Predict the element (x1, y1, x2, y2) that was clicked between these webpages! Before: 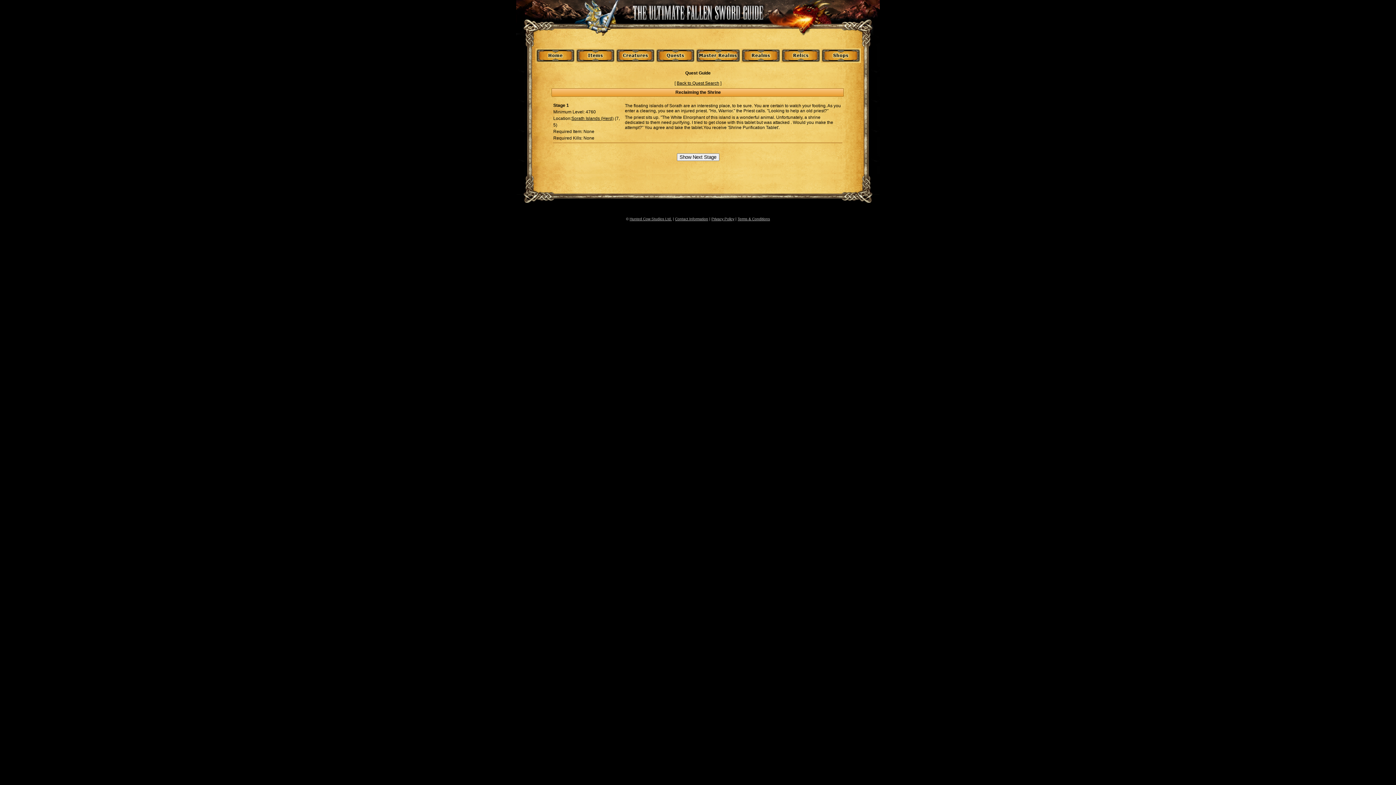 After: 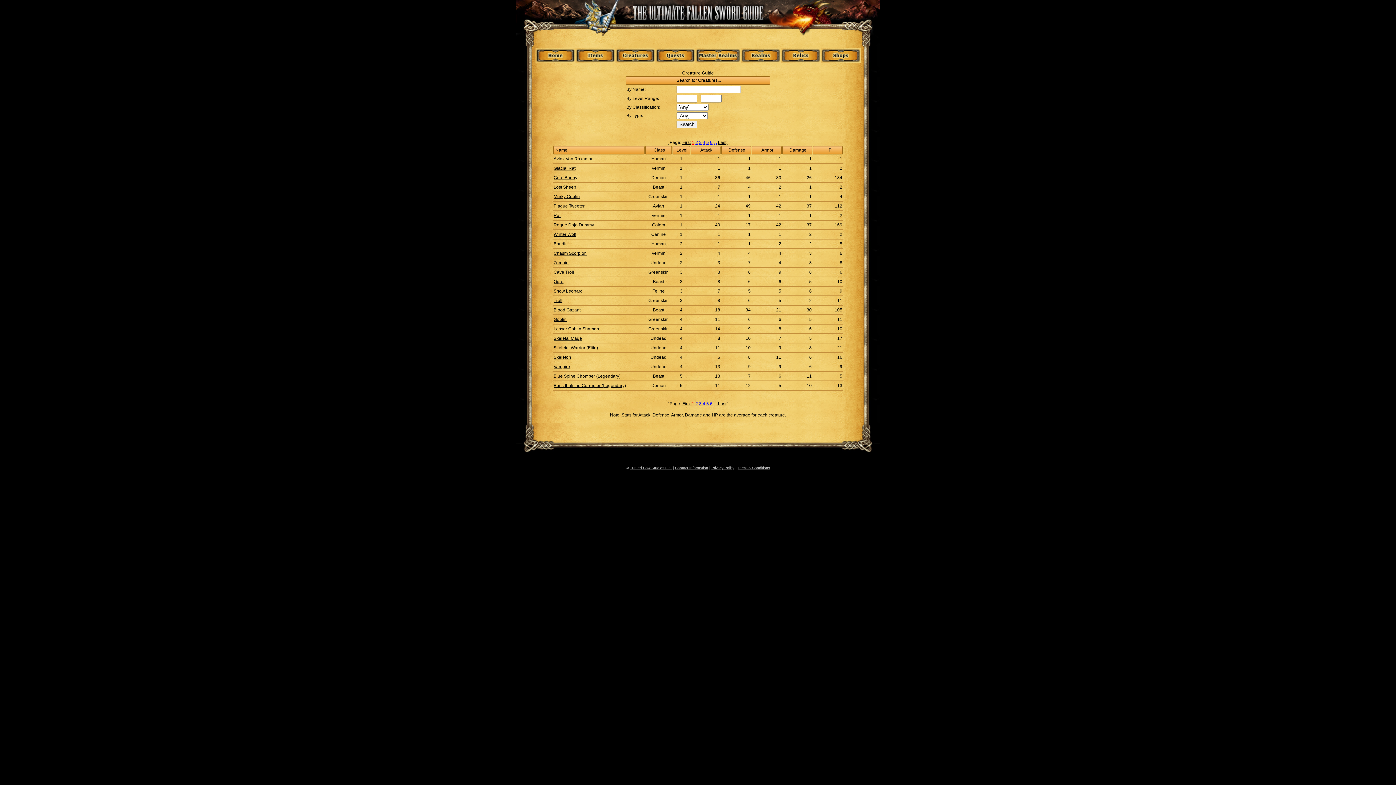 Action: bbox: (615, 58, 655, 64)